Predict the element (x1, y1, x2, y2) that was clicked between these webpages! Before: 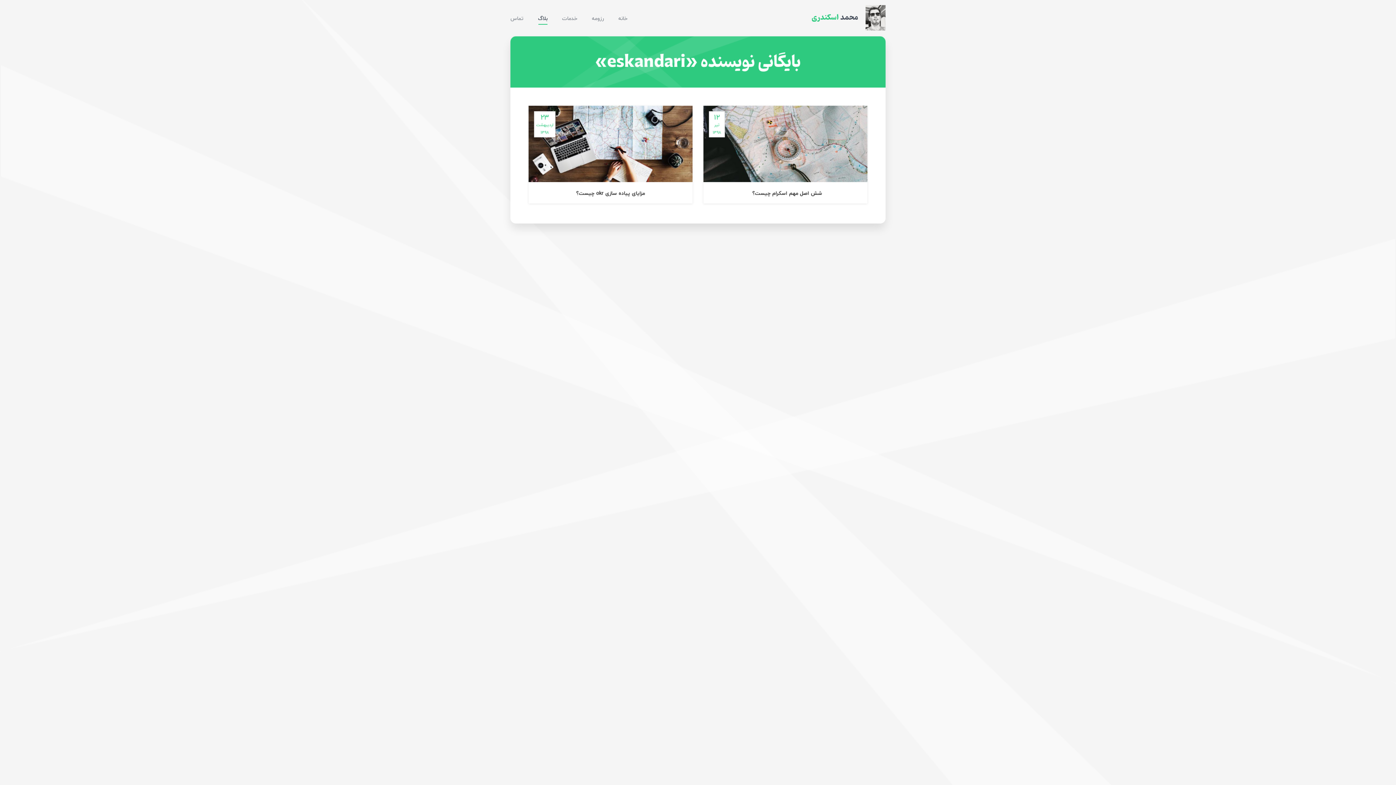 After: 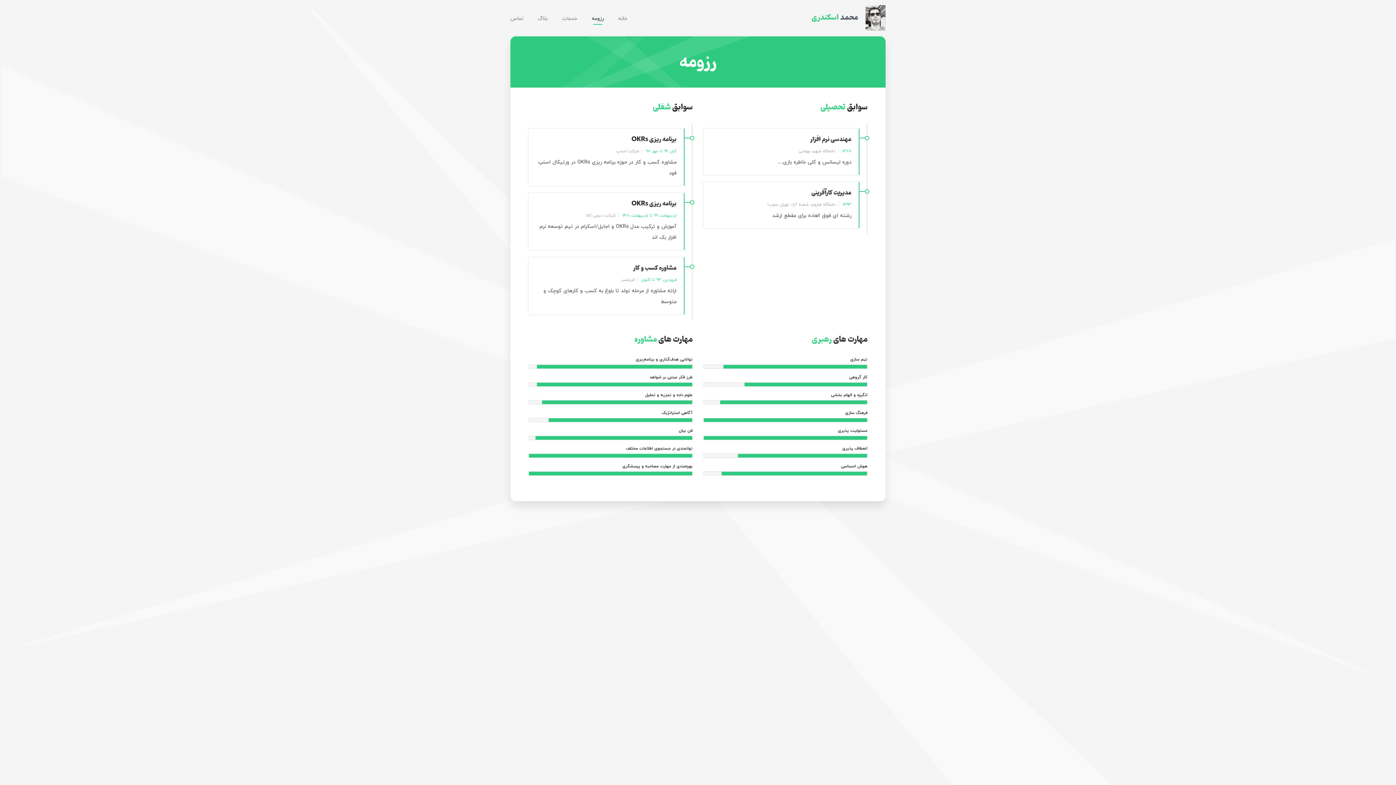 Action: label: رزومه bbox: (592, 12, 604, 24)